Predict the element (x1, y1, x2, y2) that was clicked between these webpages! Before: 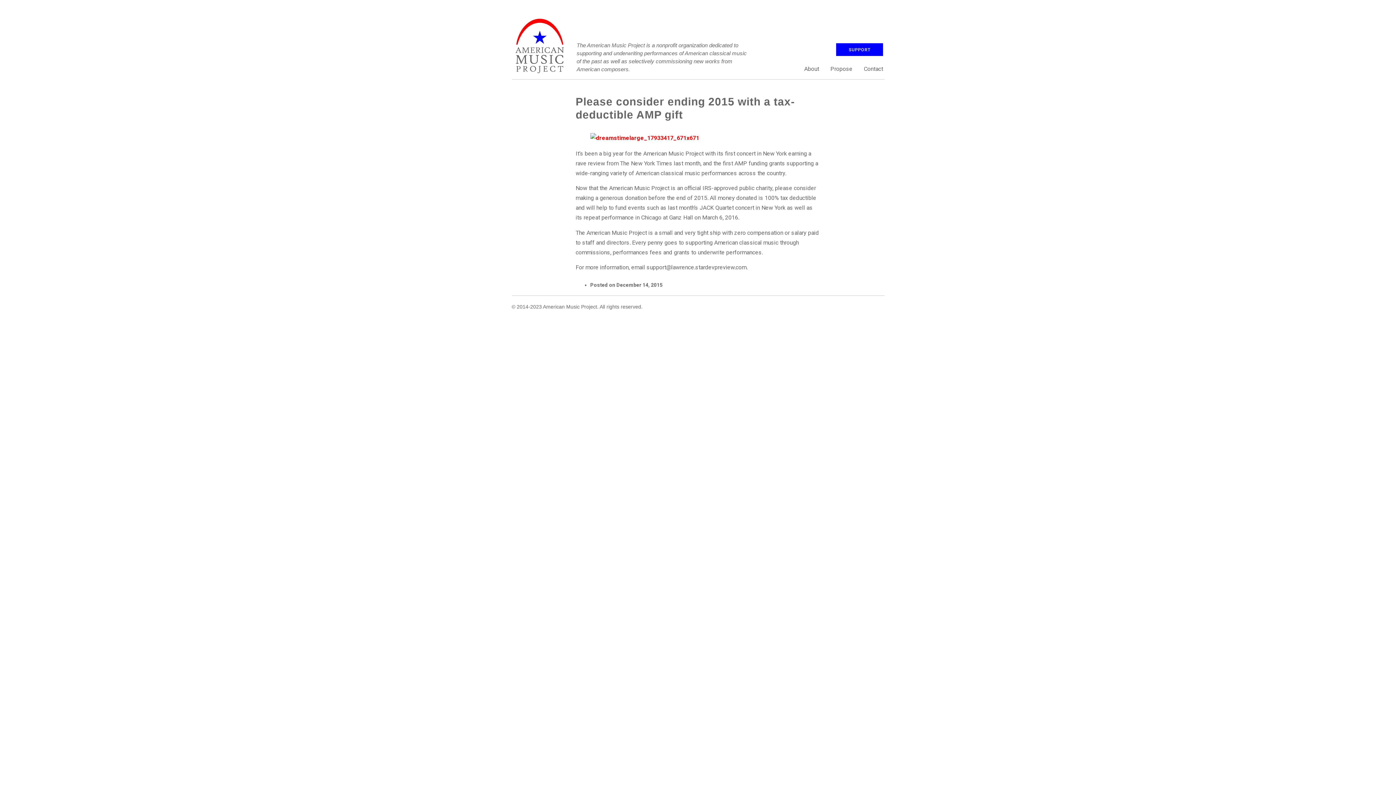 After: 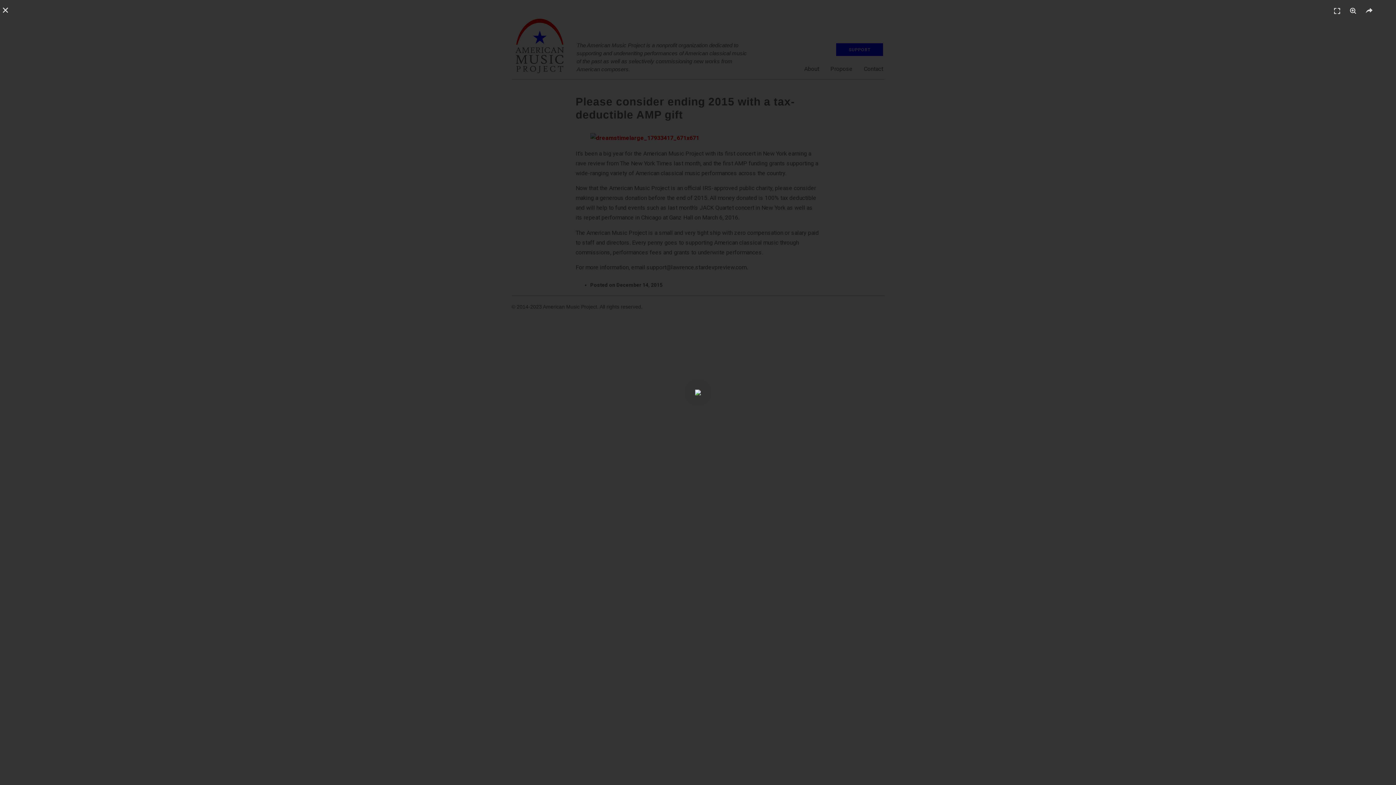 Action: bbox: (590, 133, 699, 142)